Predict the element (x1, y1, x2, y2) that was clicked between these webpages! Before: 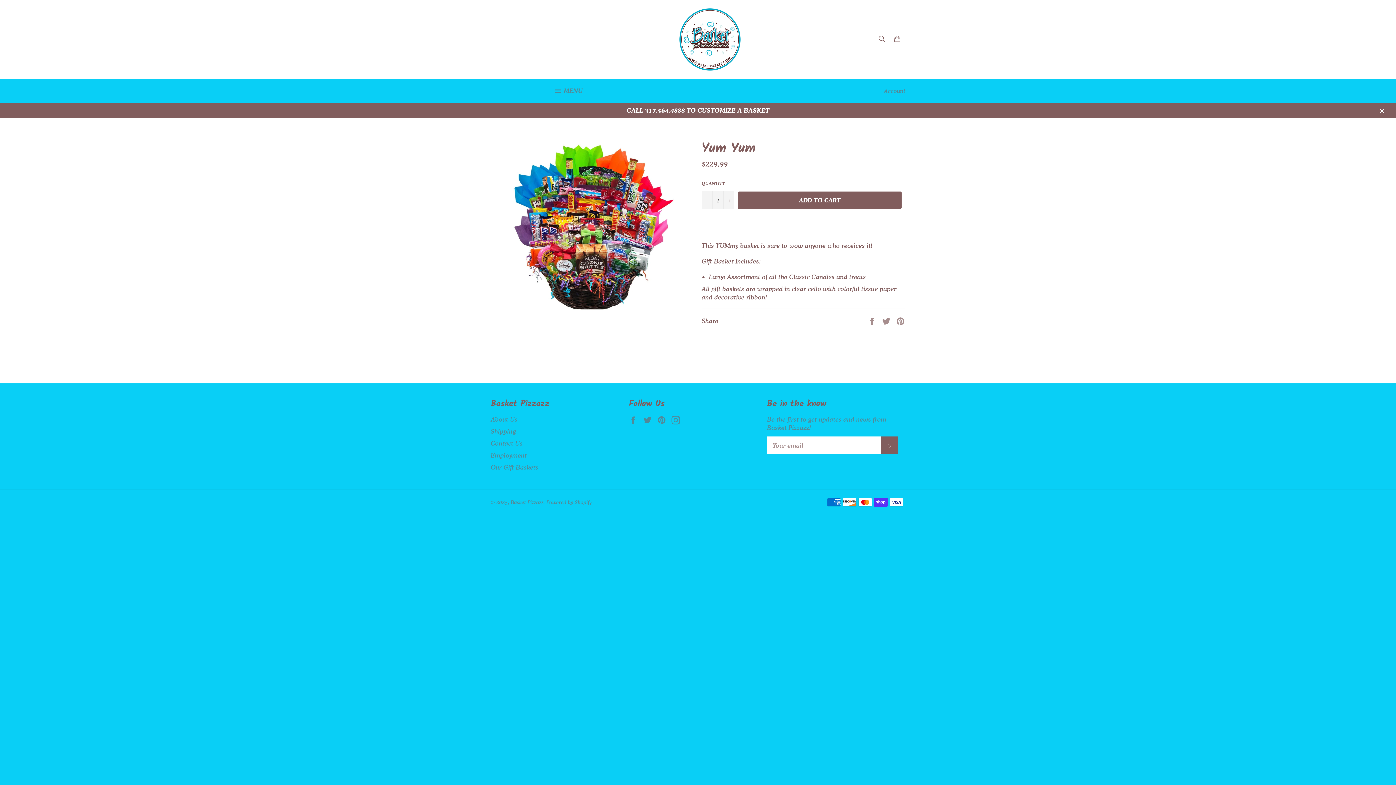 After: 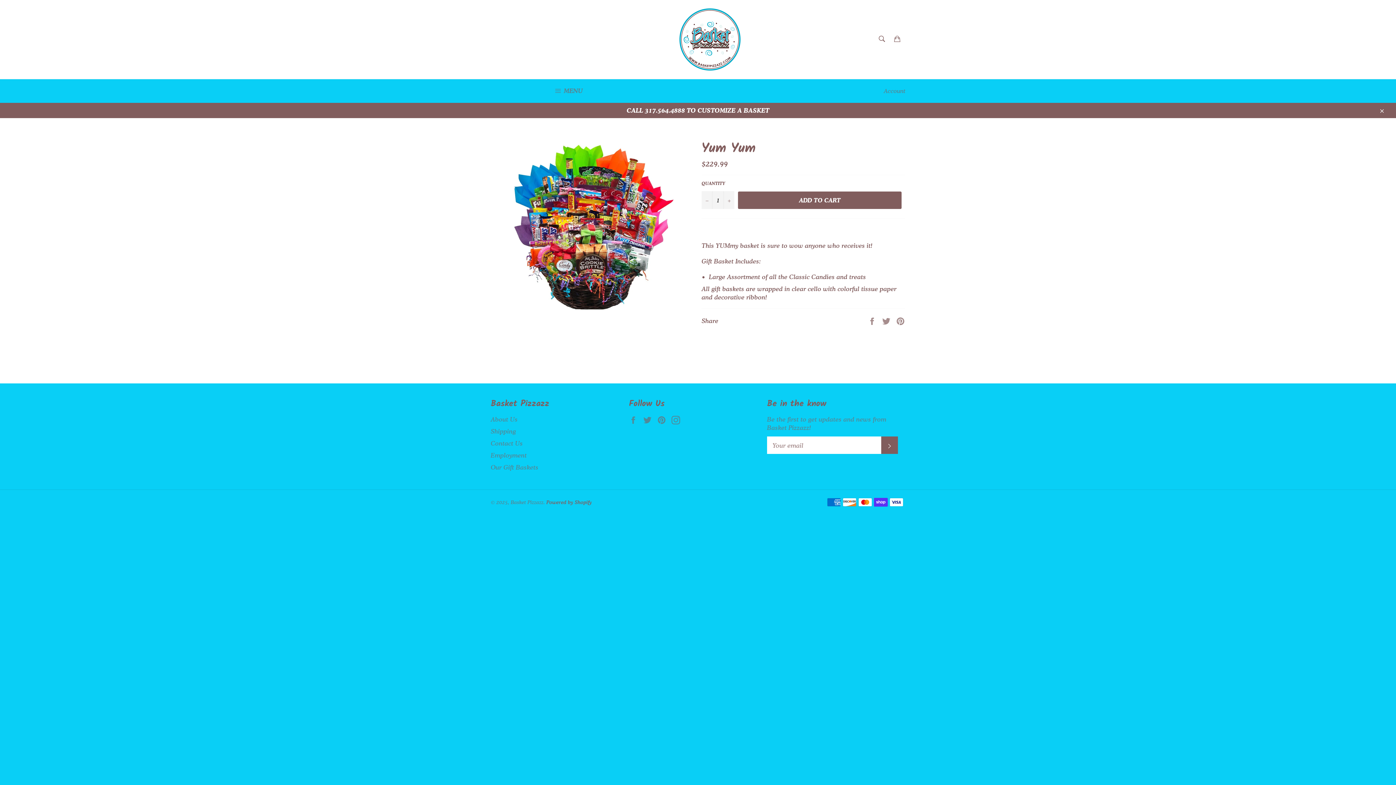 Action: label: Powered by Shopify bbox: (546, 499, 592, 505)